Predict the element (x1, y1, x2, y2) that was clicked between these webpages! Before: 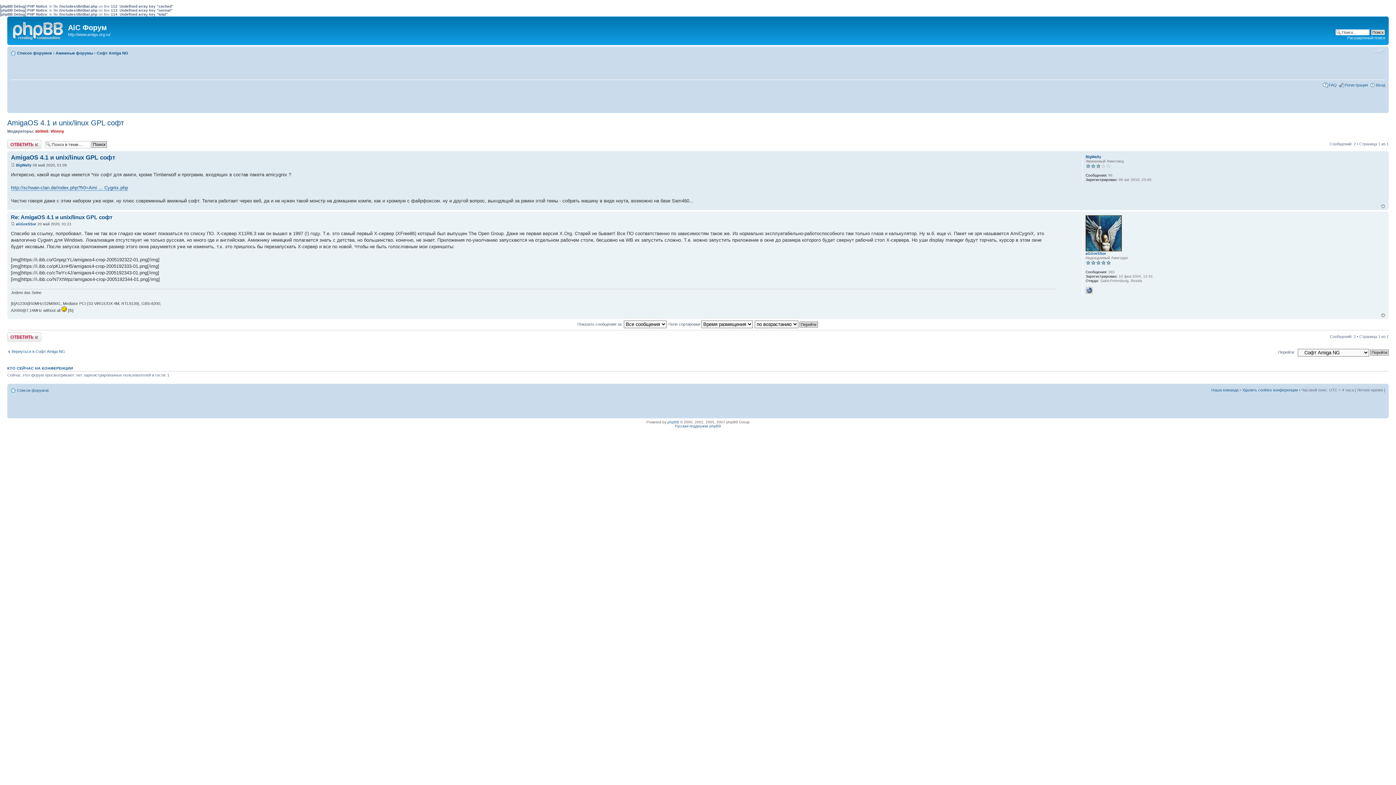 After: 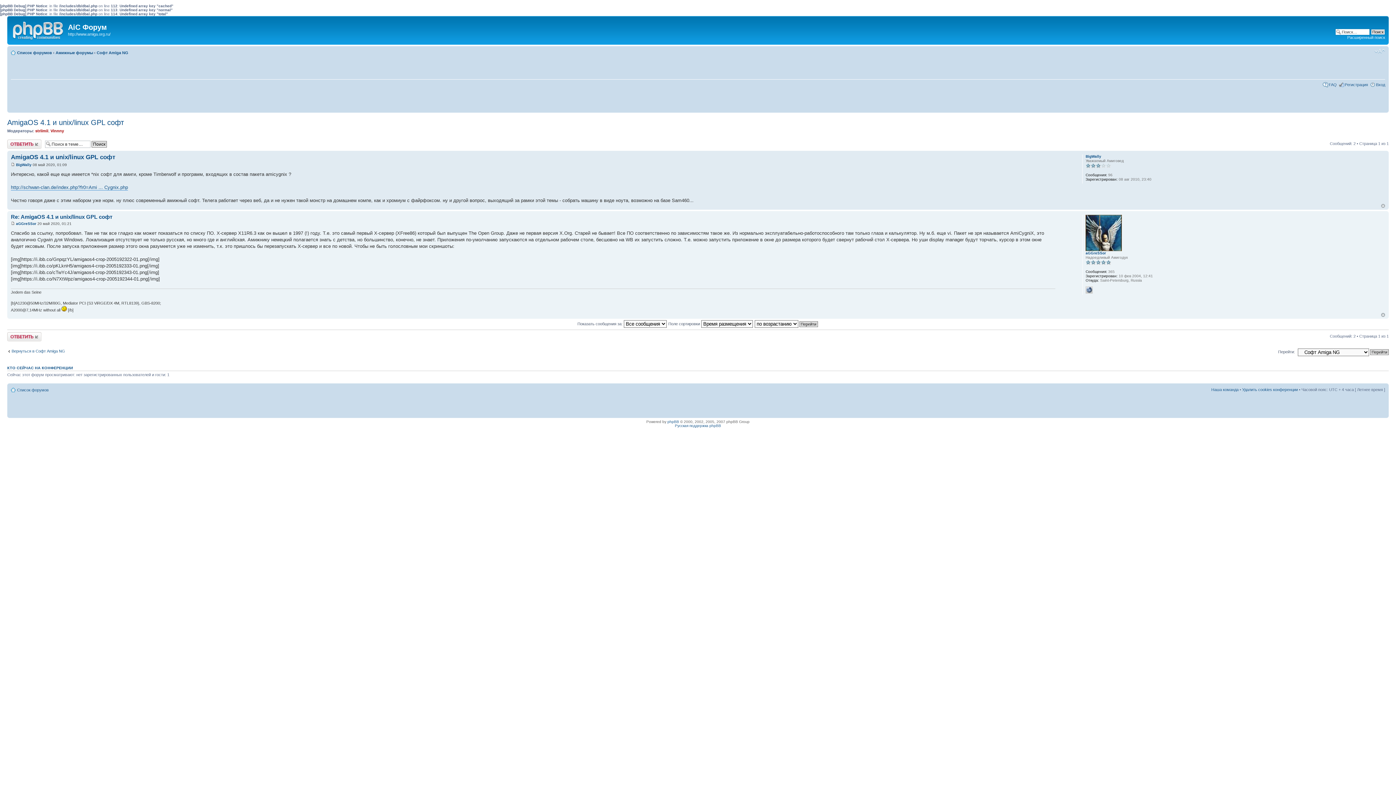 Action: bbox: (1381, 204, 1385, 208) label: Вернуться к началу